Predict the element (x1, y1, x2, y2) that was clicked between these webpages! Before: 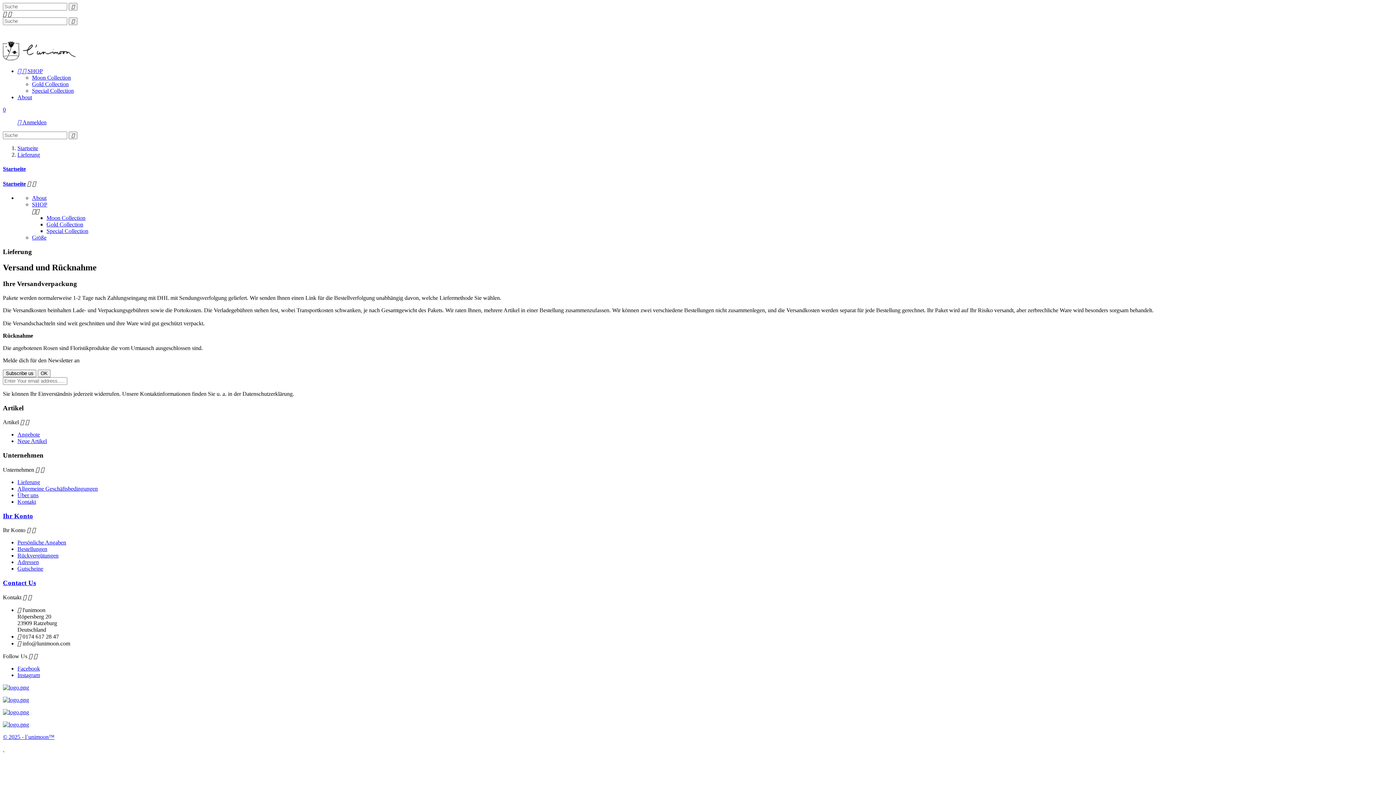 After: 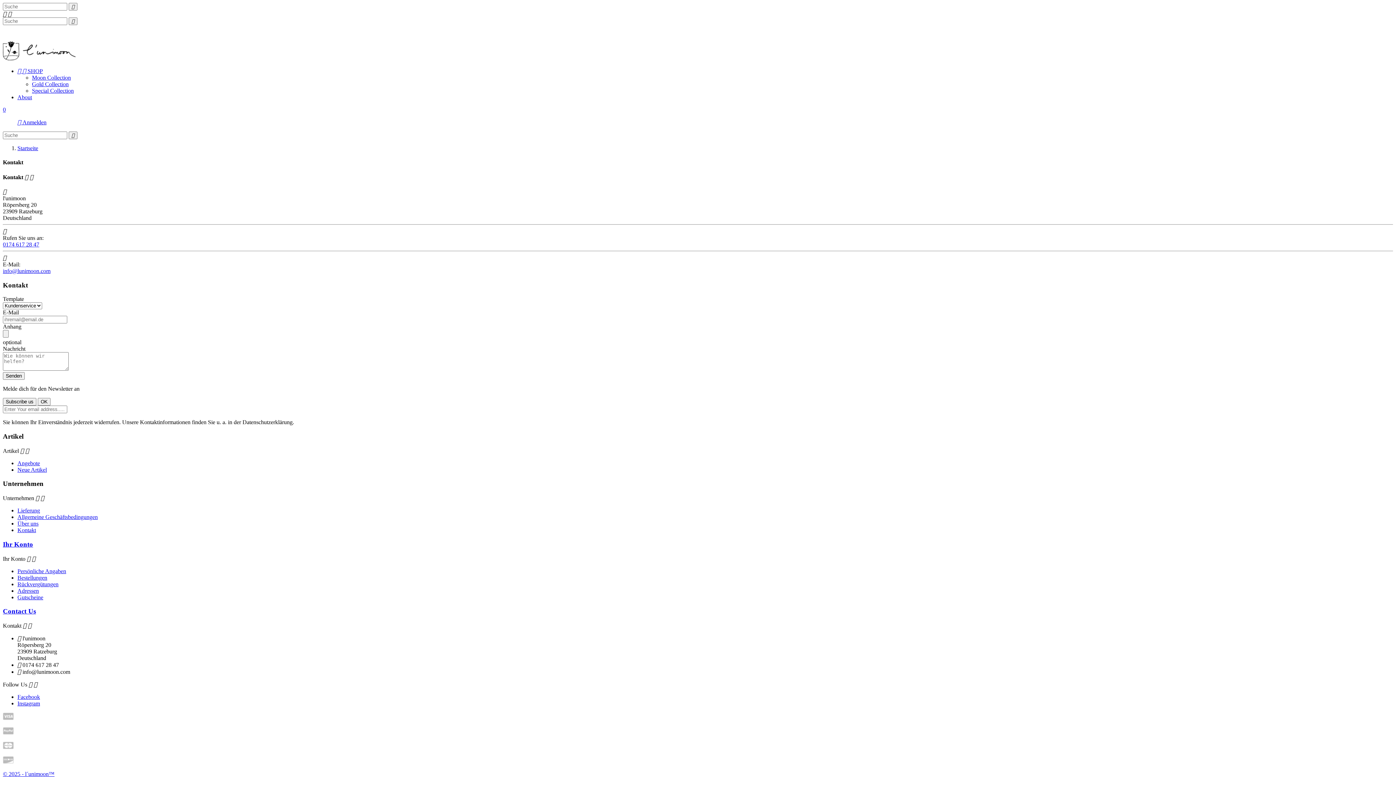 Action: bbox: (17, 498, 36, 505) label: Kontakt